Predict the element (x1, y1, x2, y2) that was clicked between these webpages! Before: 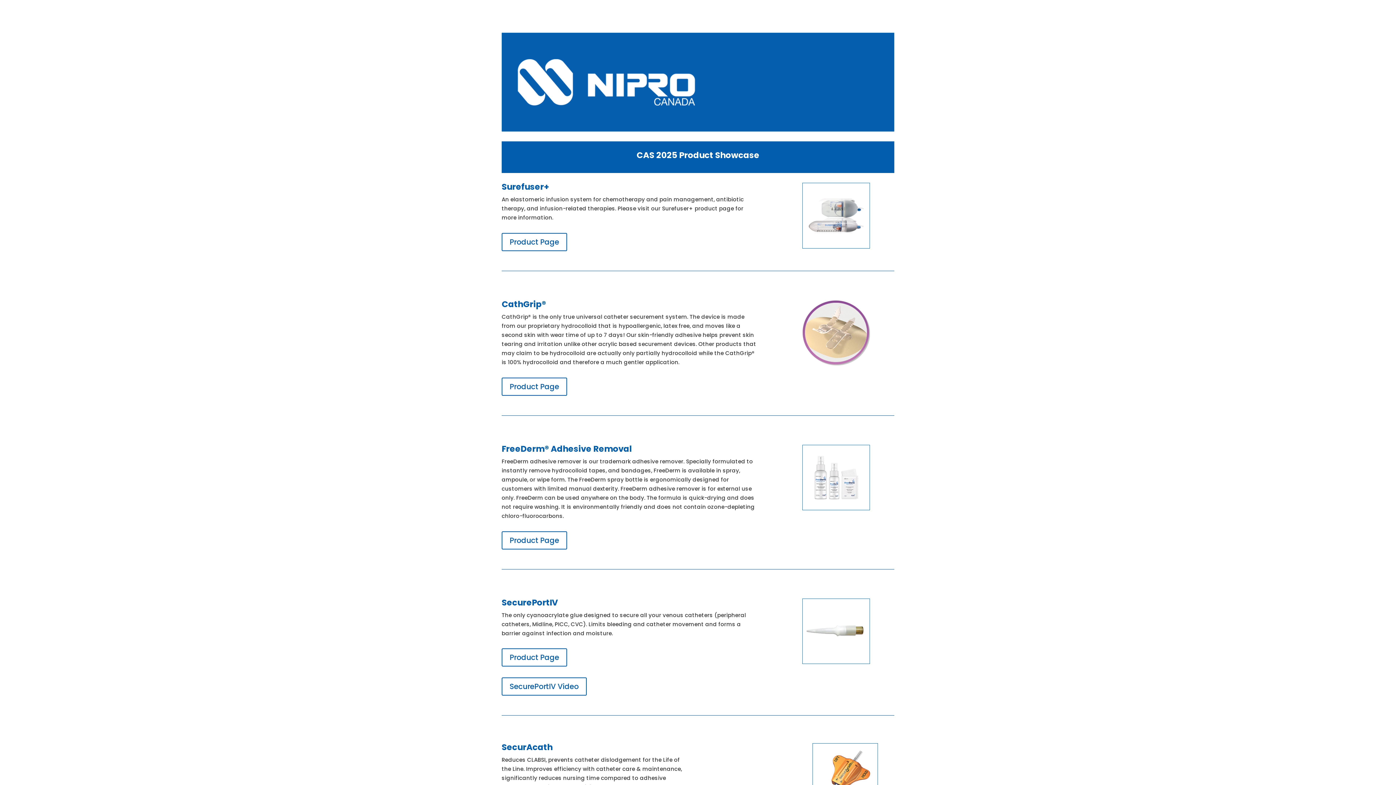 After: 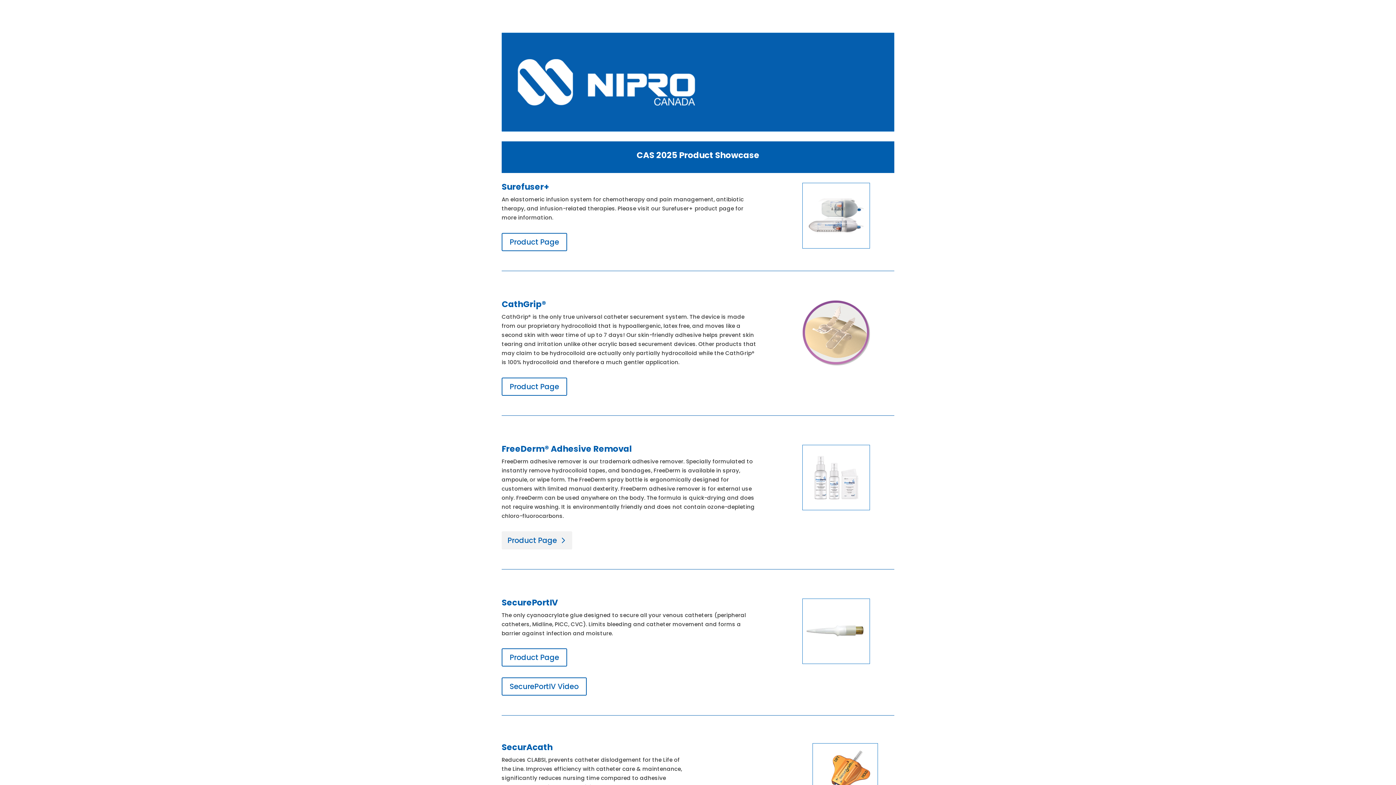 Action: label: Product Page bbox: (501, 531, 567, 549)